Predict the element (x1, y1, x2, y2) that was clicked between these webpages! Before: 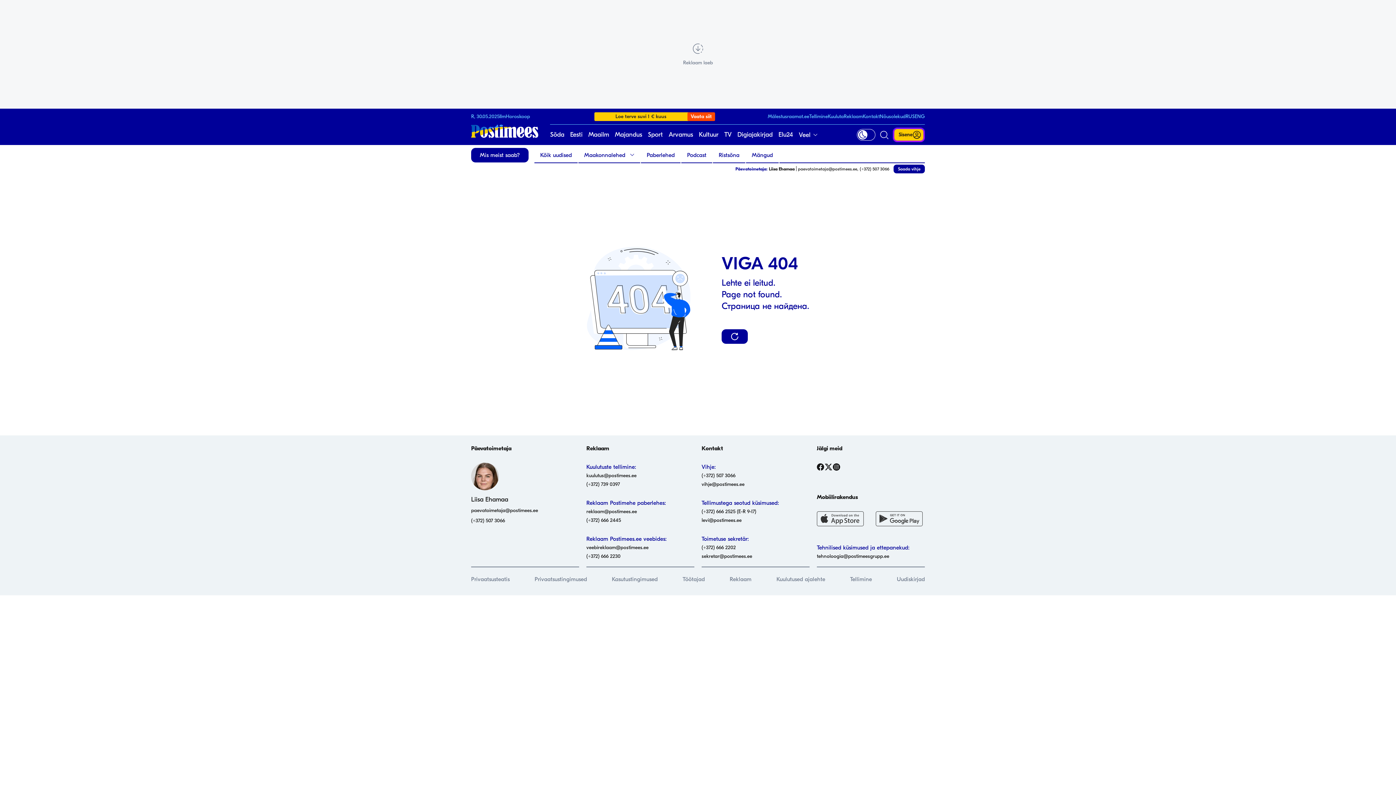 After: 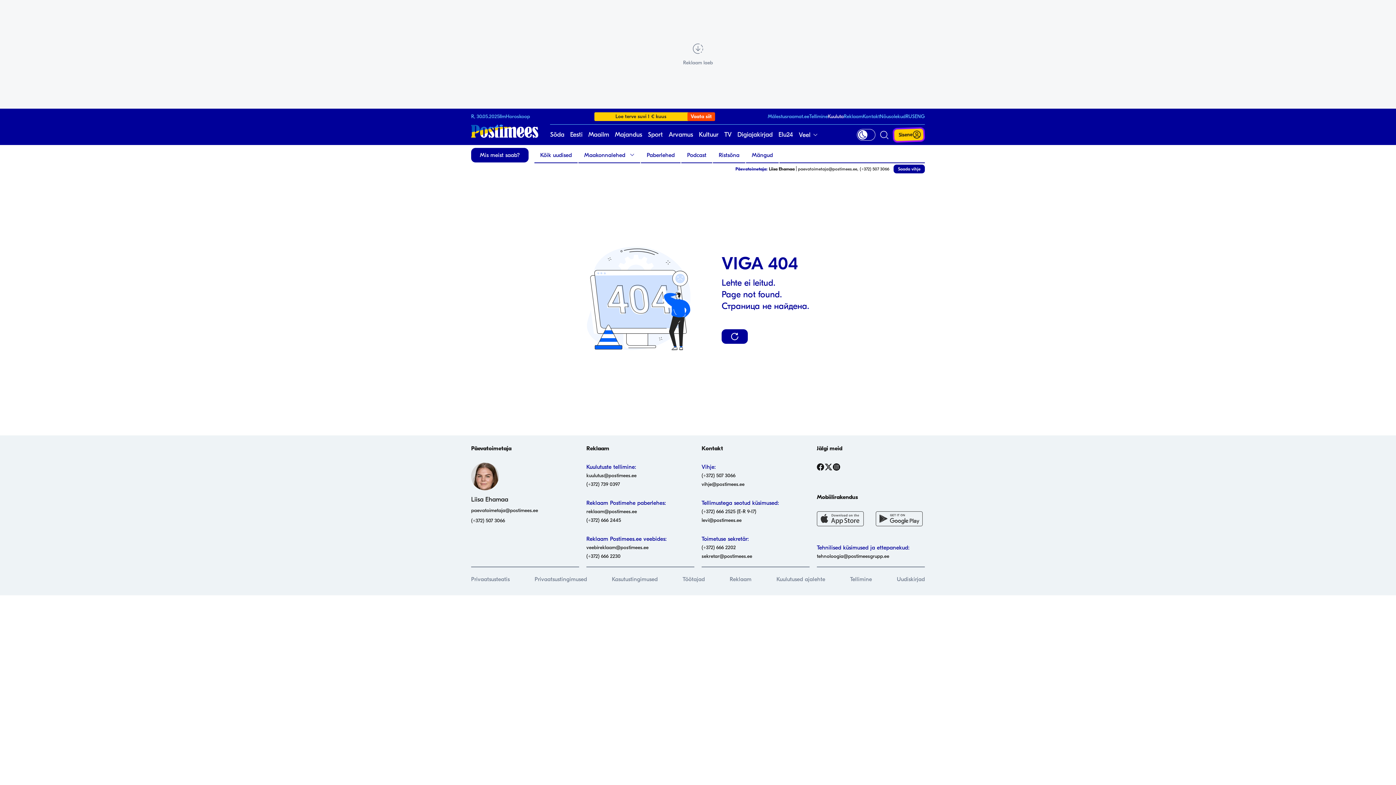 Action: label: Kuuluta bbox: (828, 113, 844, 119)